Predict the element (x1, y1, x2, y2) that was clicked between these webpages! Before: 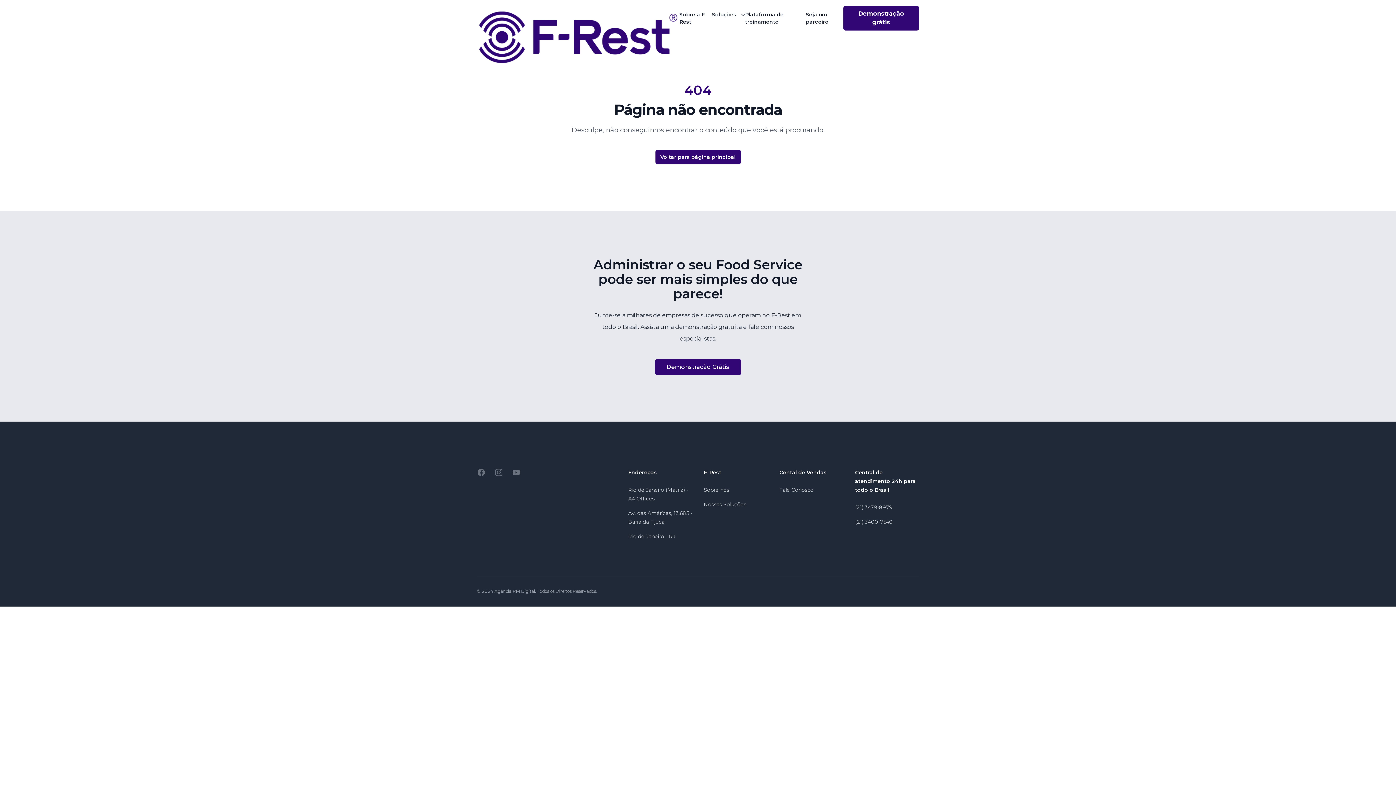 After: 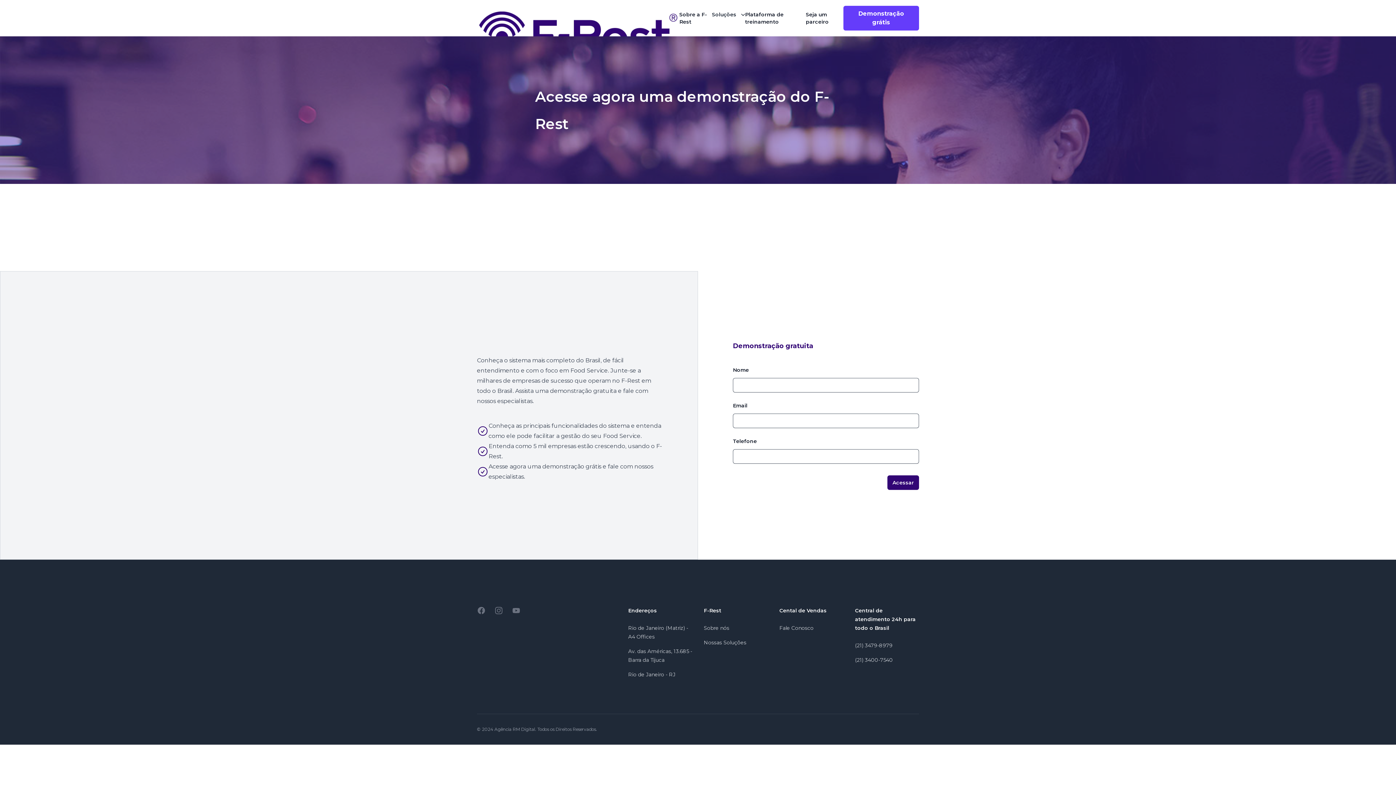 Action: label: Demonstração grátis bbox: (843, 5, 919, 30)